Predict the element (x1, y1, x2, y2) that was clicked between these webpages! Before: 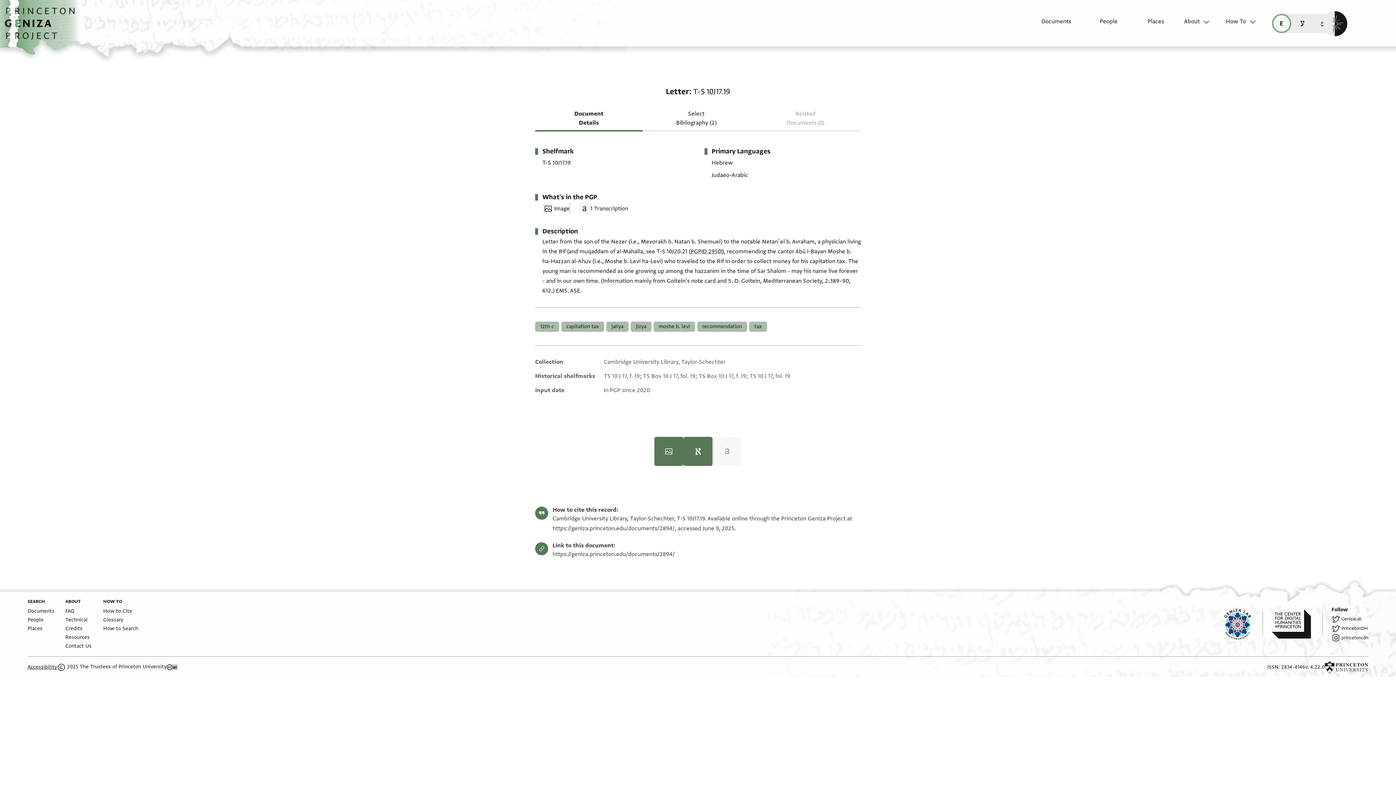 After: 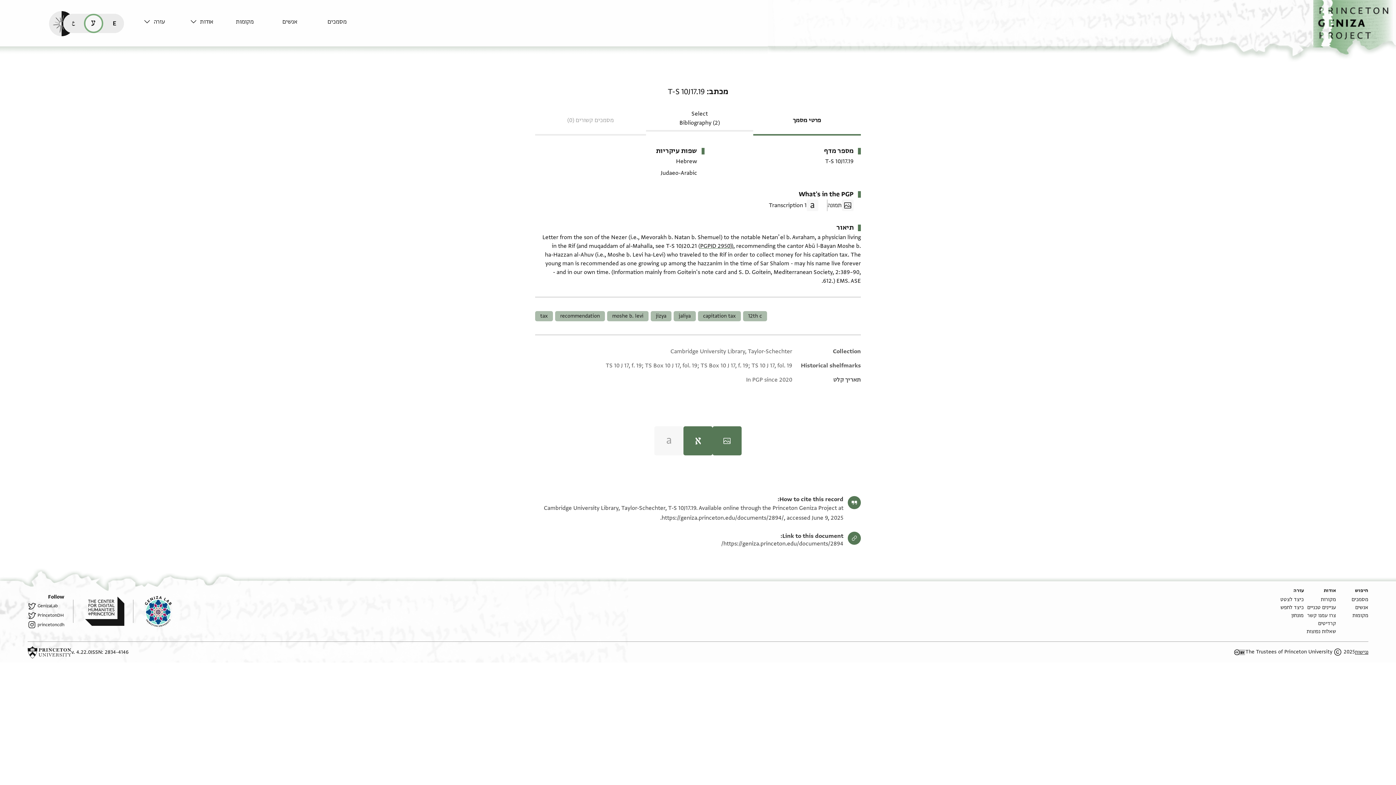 Action: label: קריאת העמוד ב-עברית (he) bbox: (1293, 13, 1312, 32)